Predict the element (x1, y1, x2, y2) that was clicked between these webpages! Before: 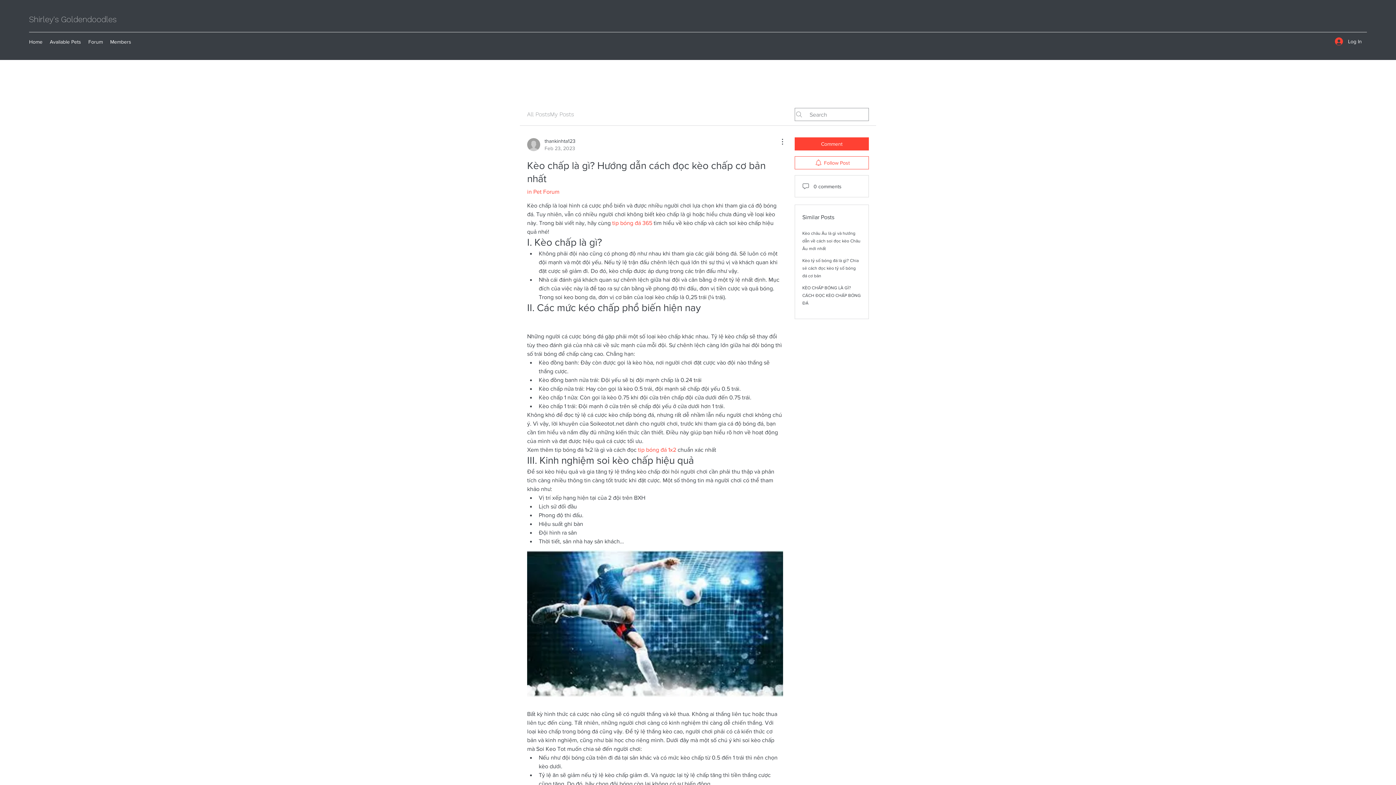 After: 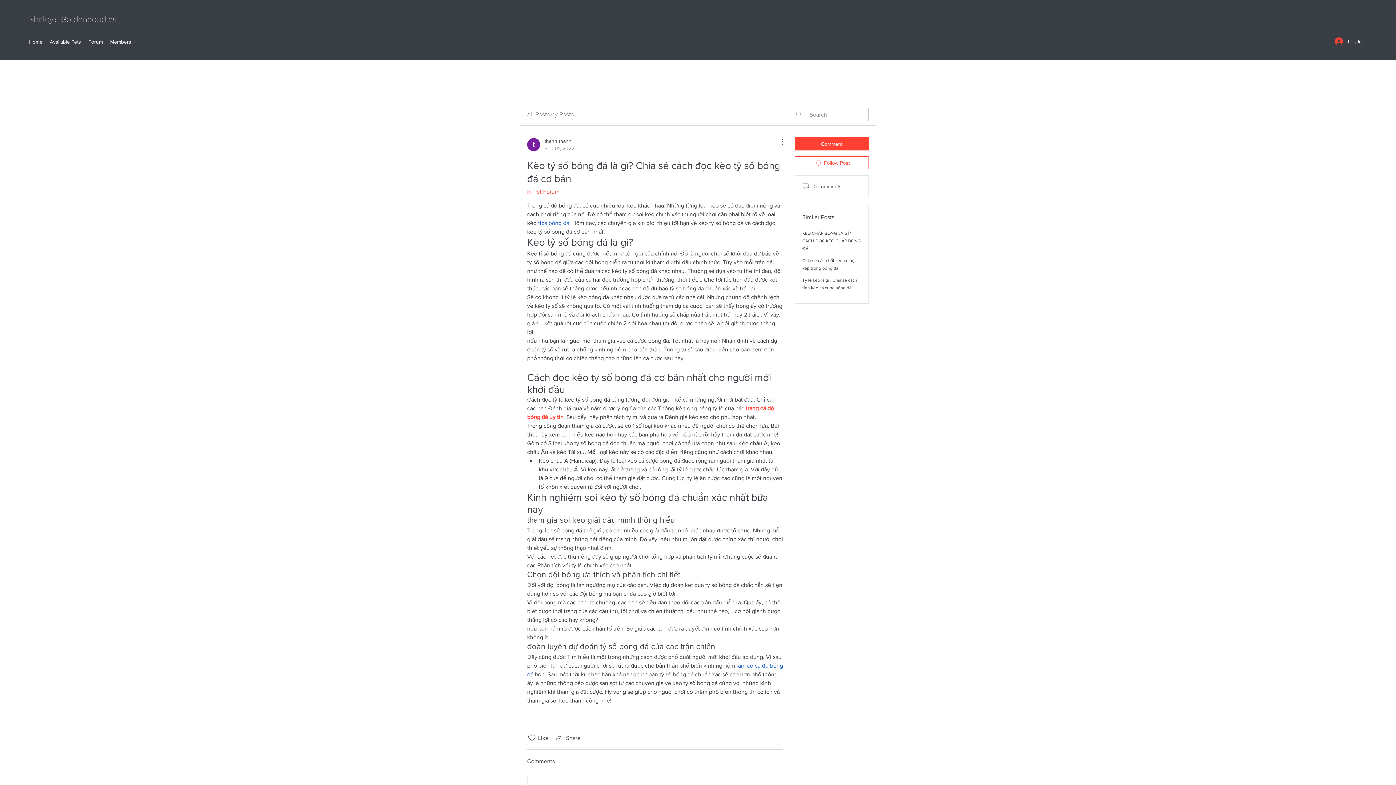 Action: bbox: (802, 258, 858, 278) label: Kèo tỷ số bóng đá là gì? Chia sẻ cách đọc kèo tỷ số bóng đá cơ bản